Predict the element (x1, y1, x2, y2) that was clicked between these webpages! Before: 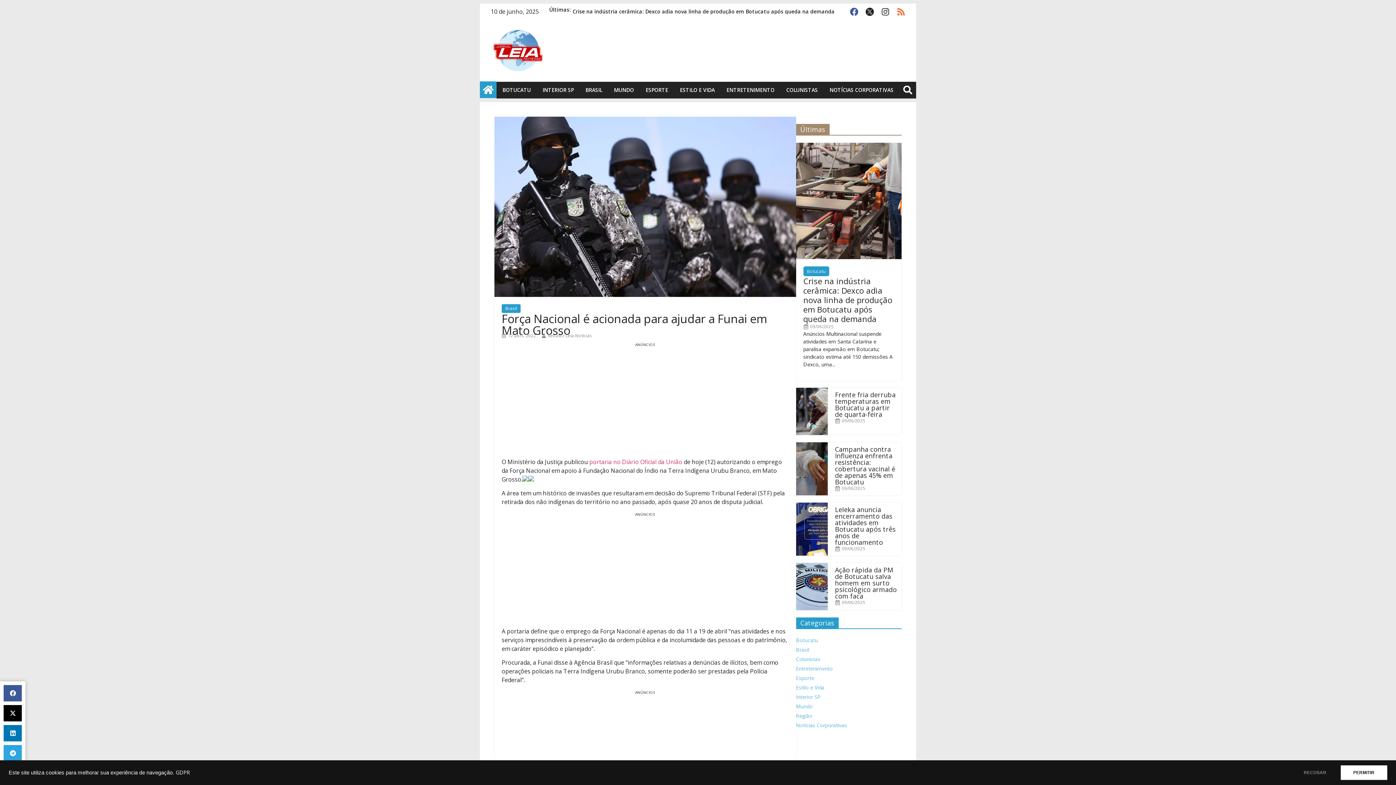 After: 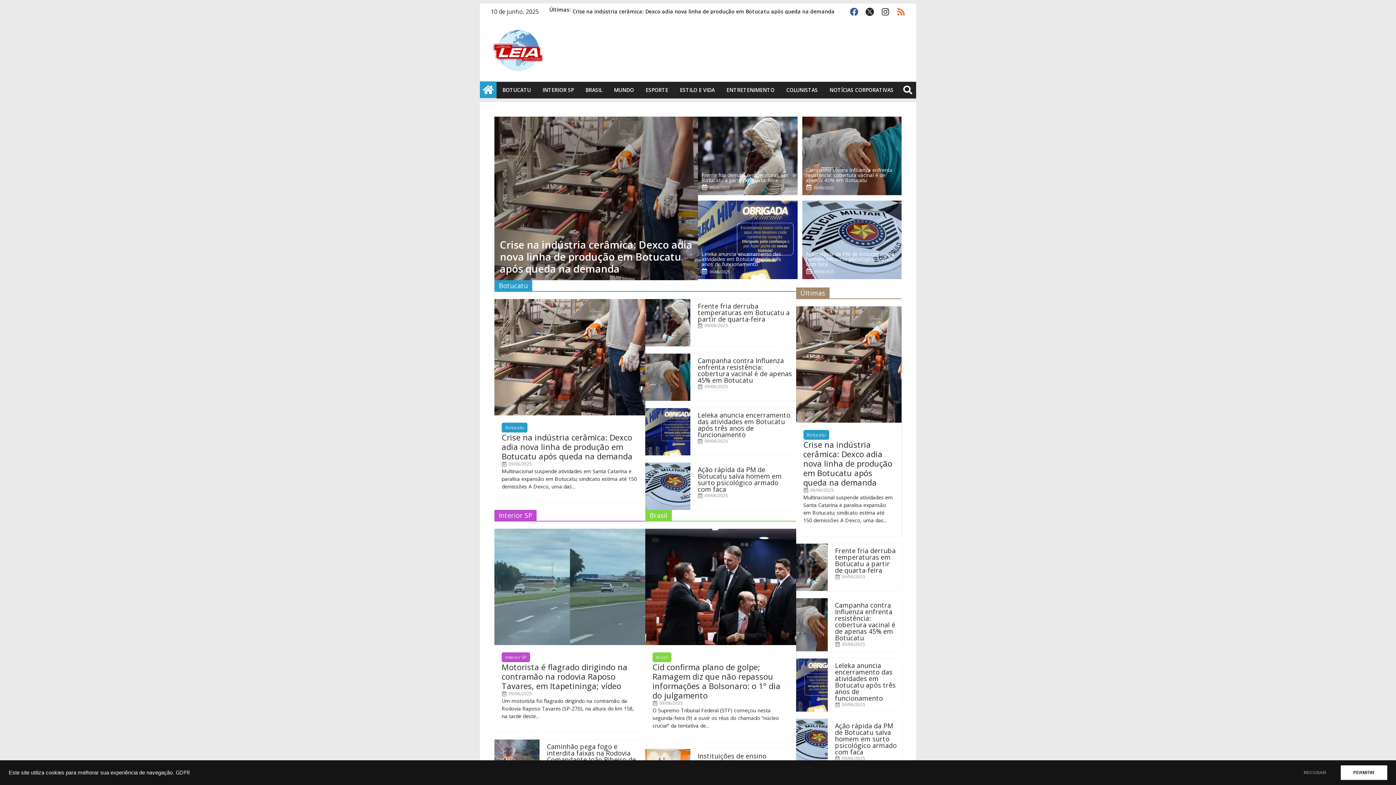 Action: bbox: (480, 81, 496, 98)